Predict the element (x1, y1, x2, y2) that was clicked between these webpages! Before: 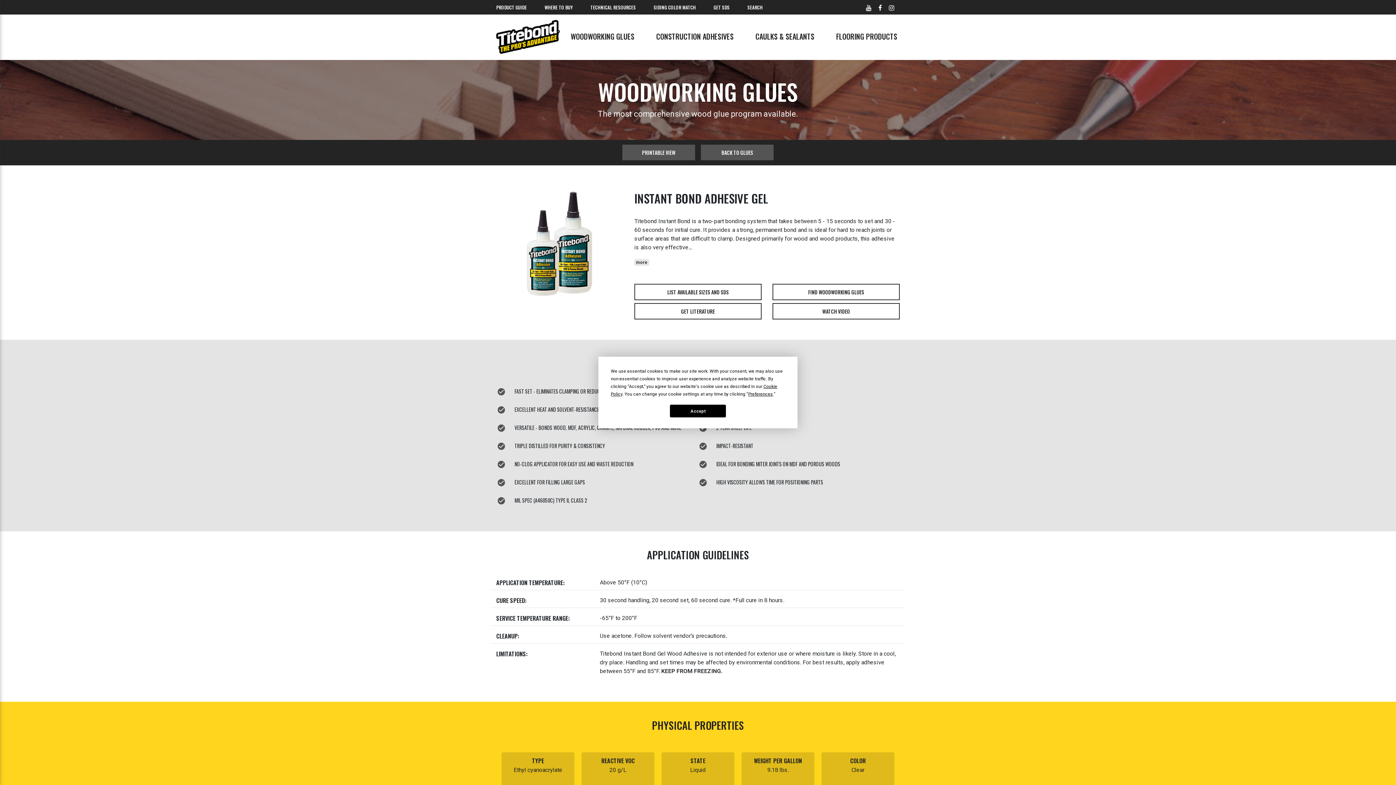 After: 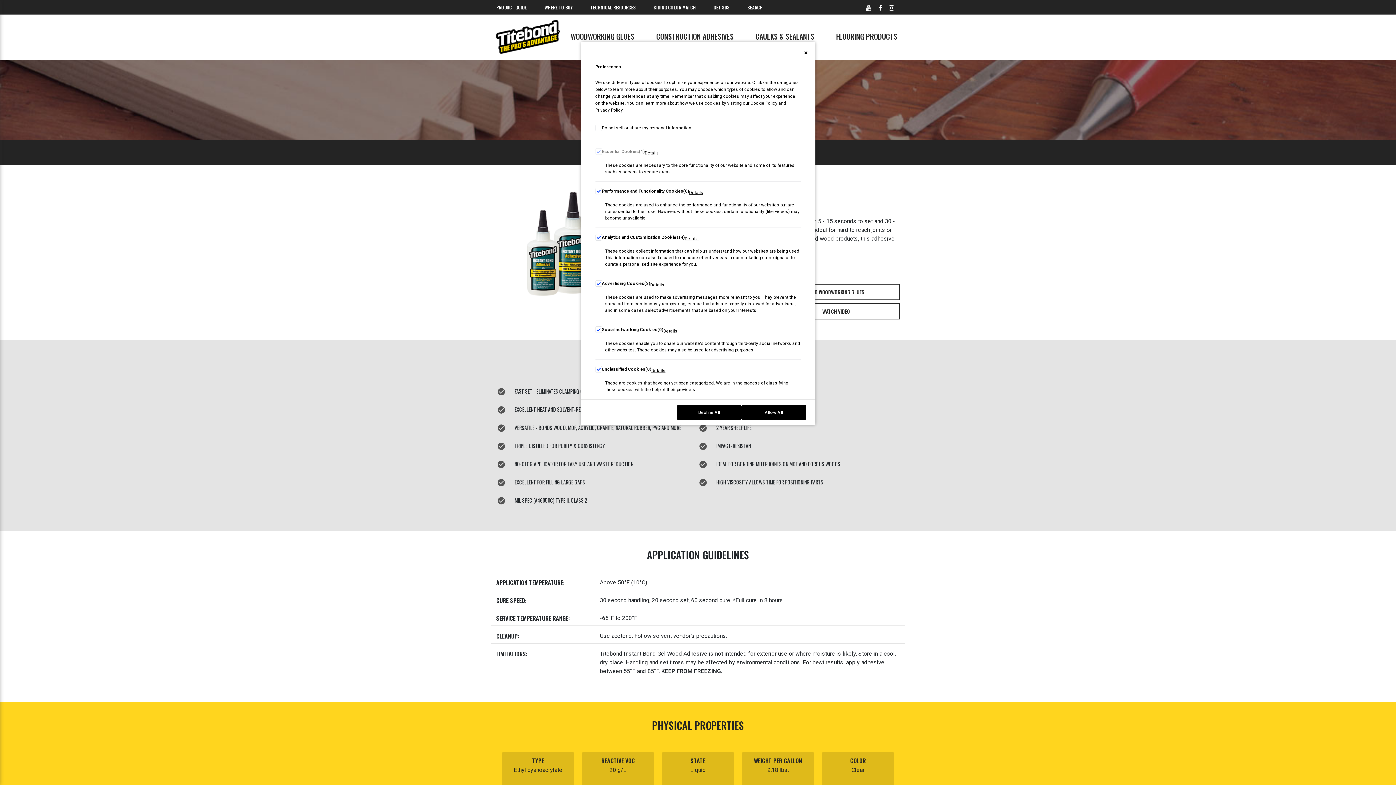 Action: label: Preferences bbox: (748, 391, 773, 396)